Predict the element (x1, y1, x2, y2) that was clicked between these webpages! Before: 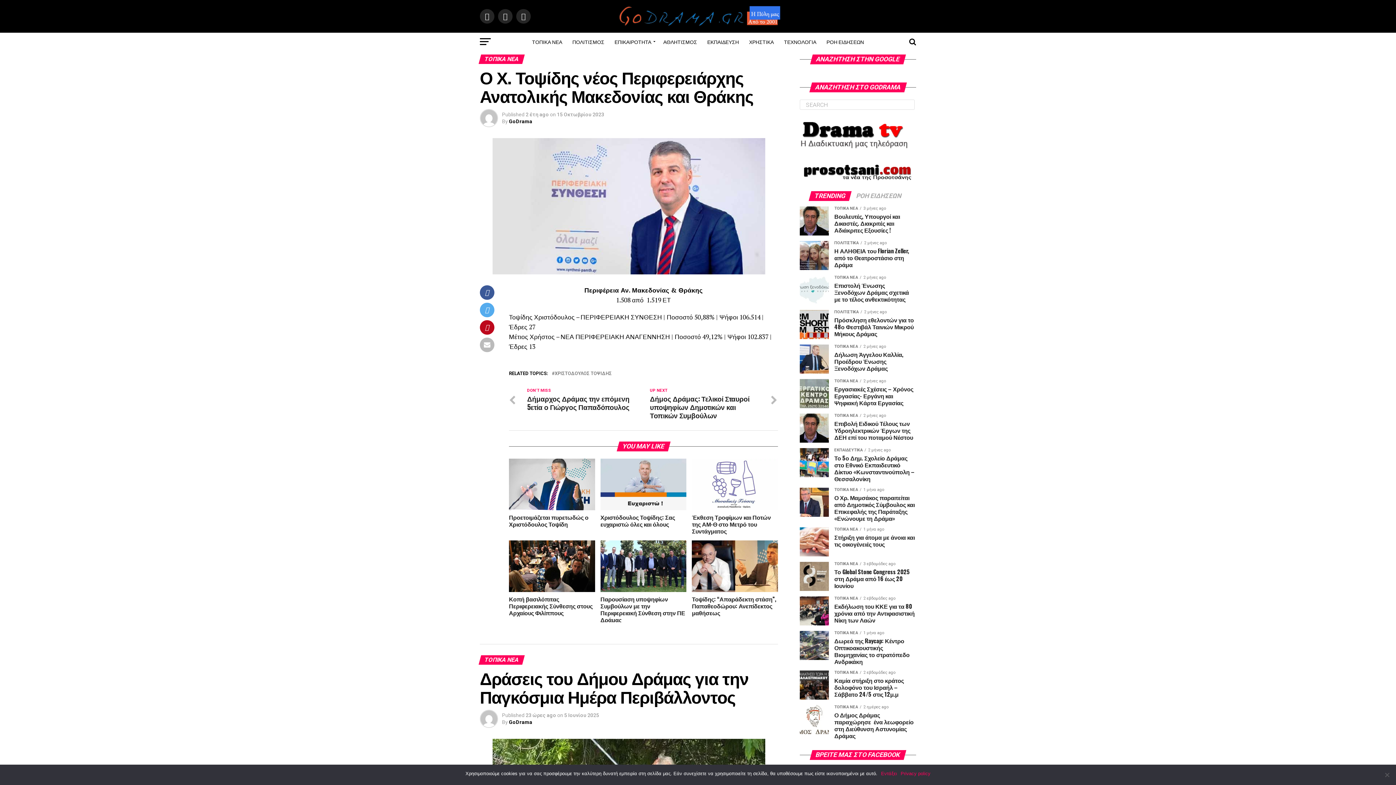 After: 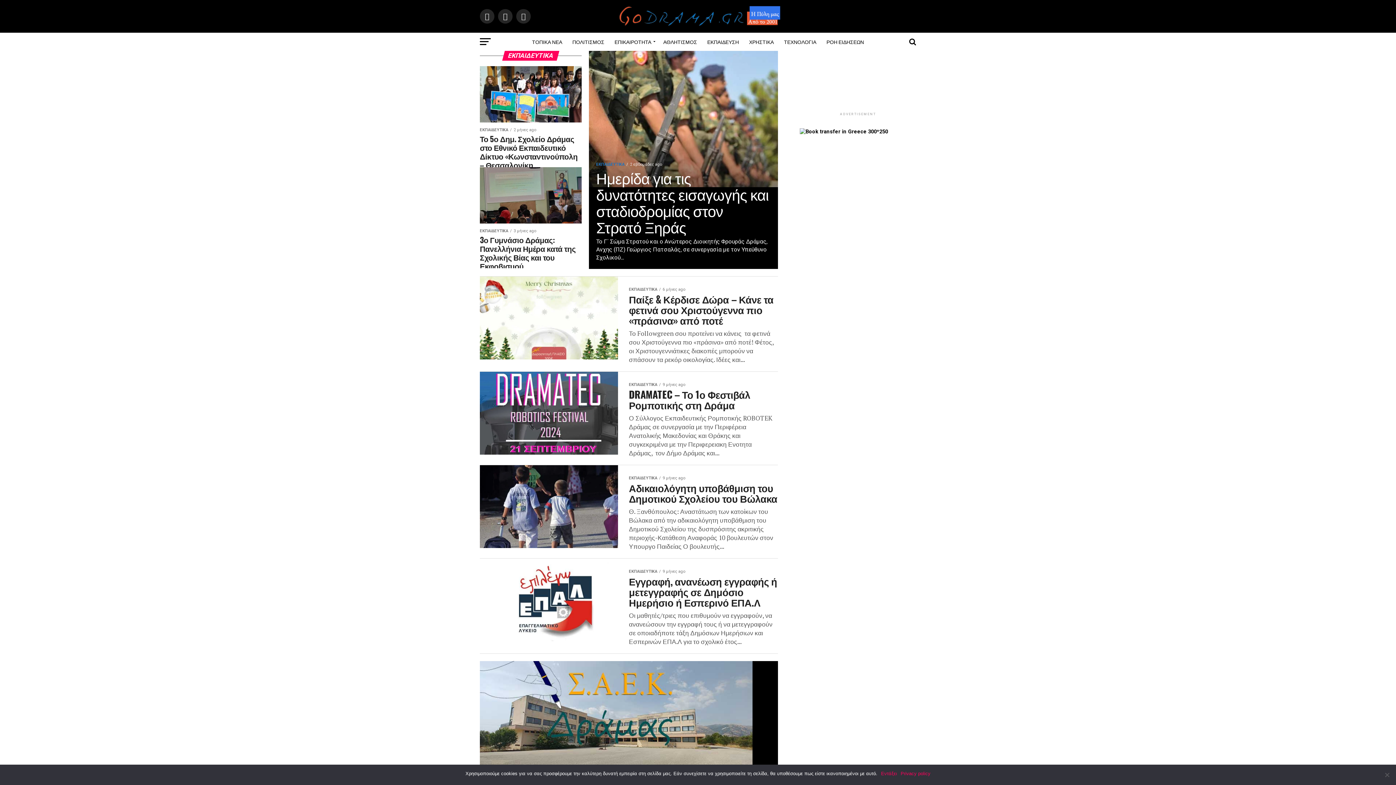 Action: label: ΕΚΠΑΙΔΕΥΣΗ bbox: (703, 32, 743, 50)